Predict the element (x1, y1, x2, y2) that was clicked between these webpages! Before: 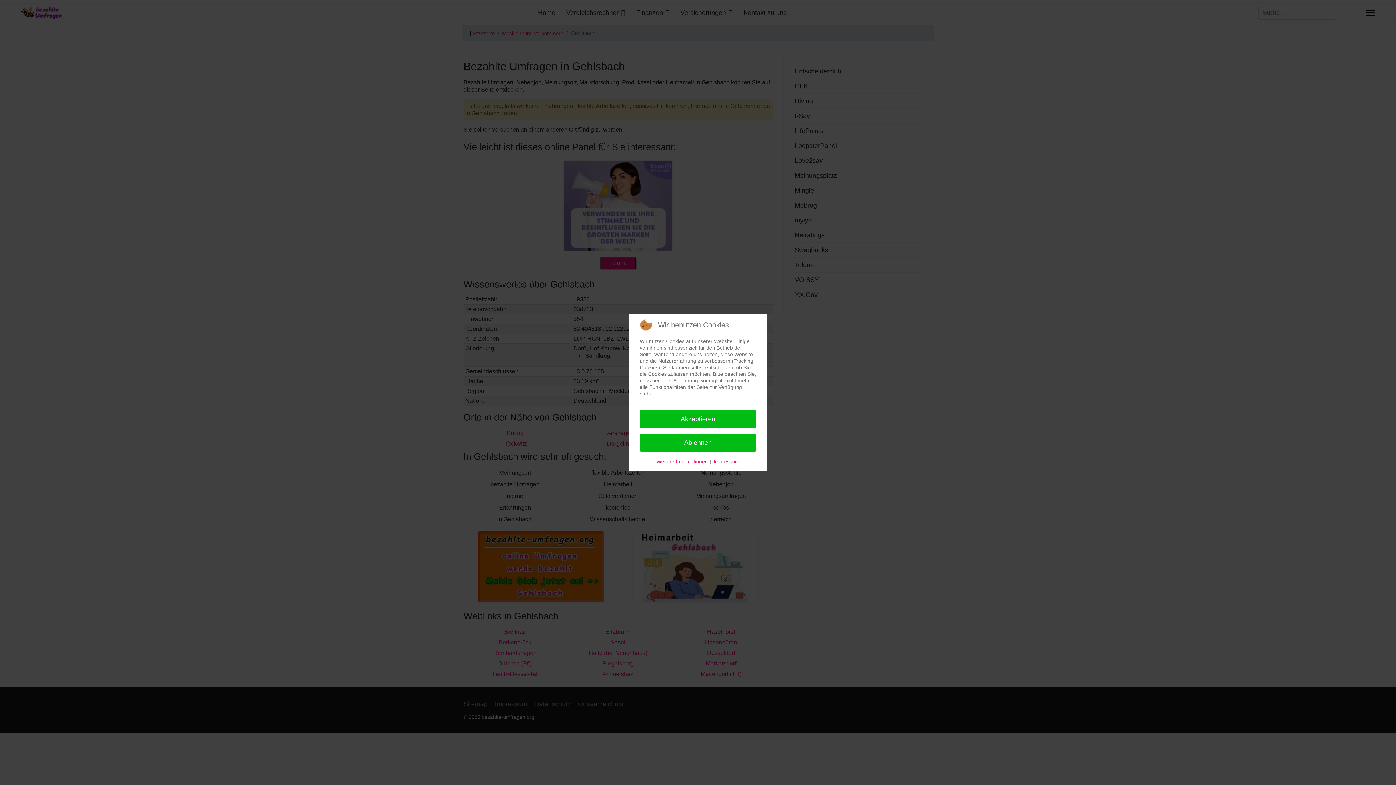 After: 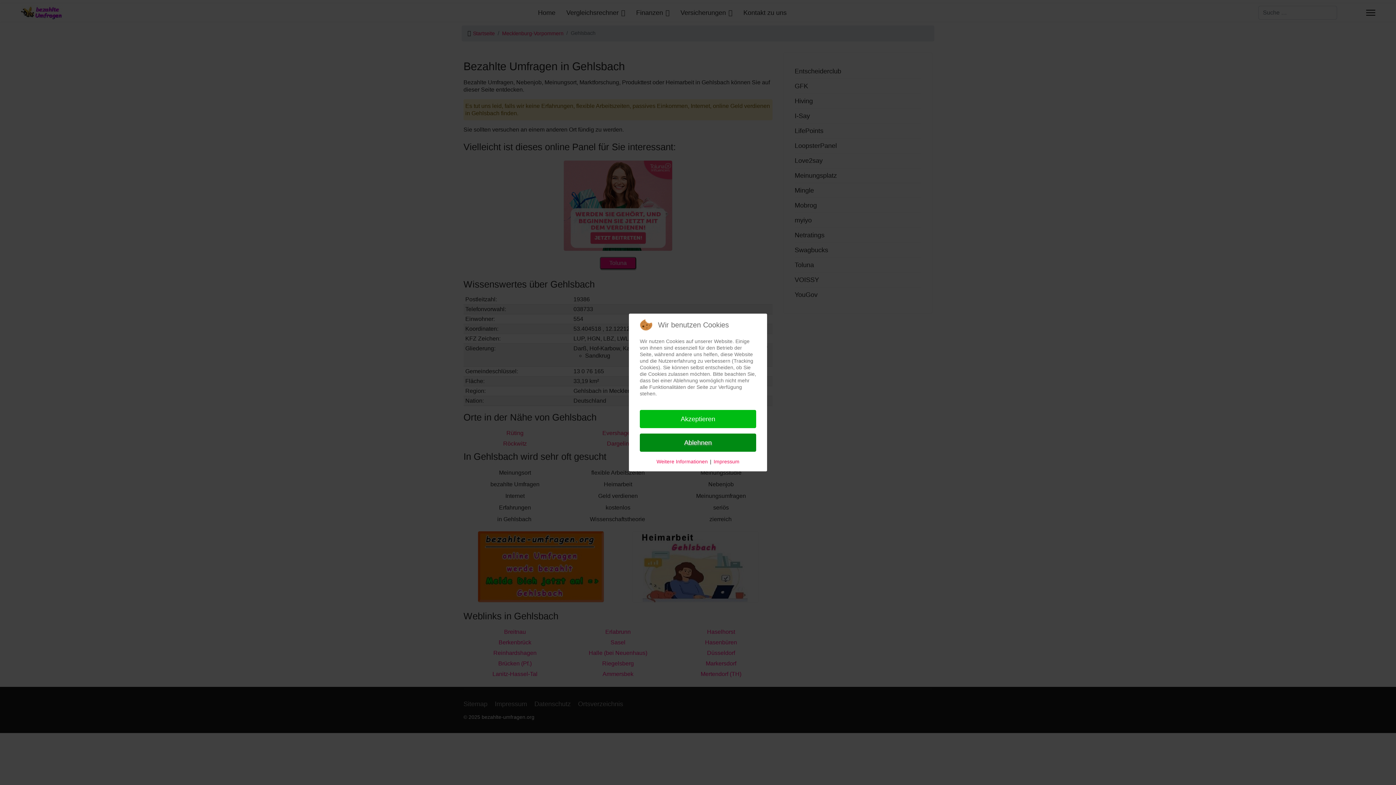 Action: label: Ablehnen bbox: (640, 433, 756, 452)